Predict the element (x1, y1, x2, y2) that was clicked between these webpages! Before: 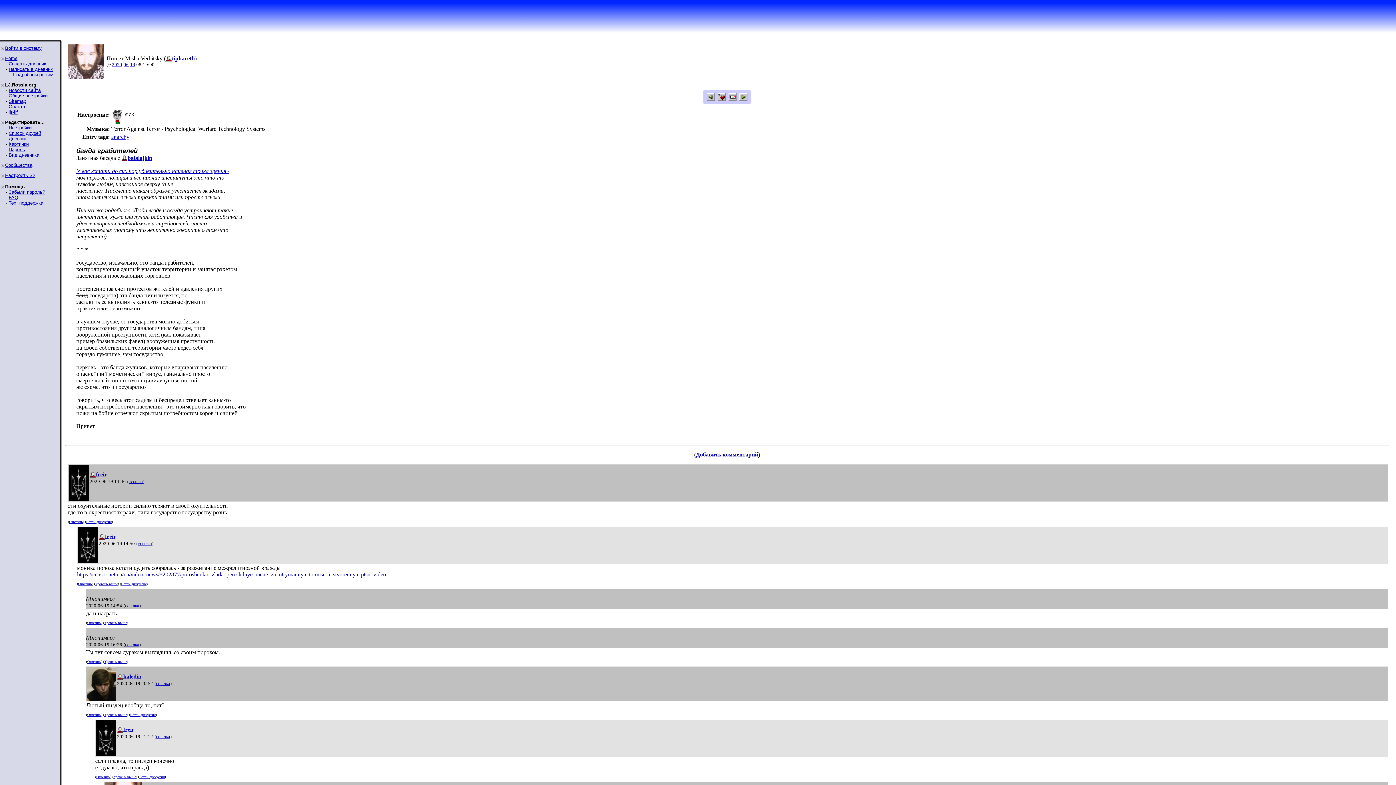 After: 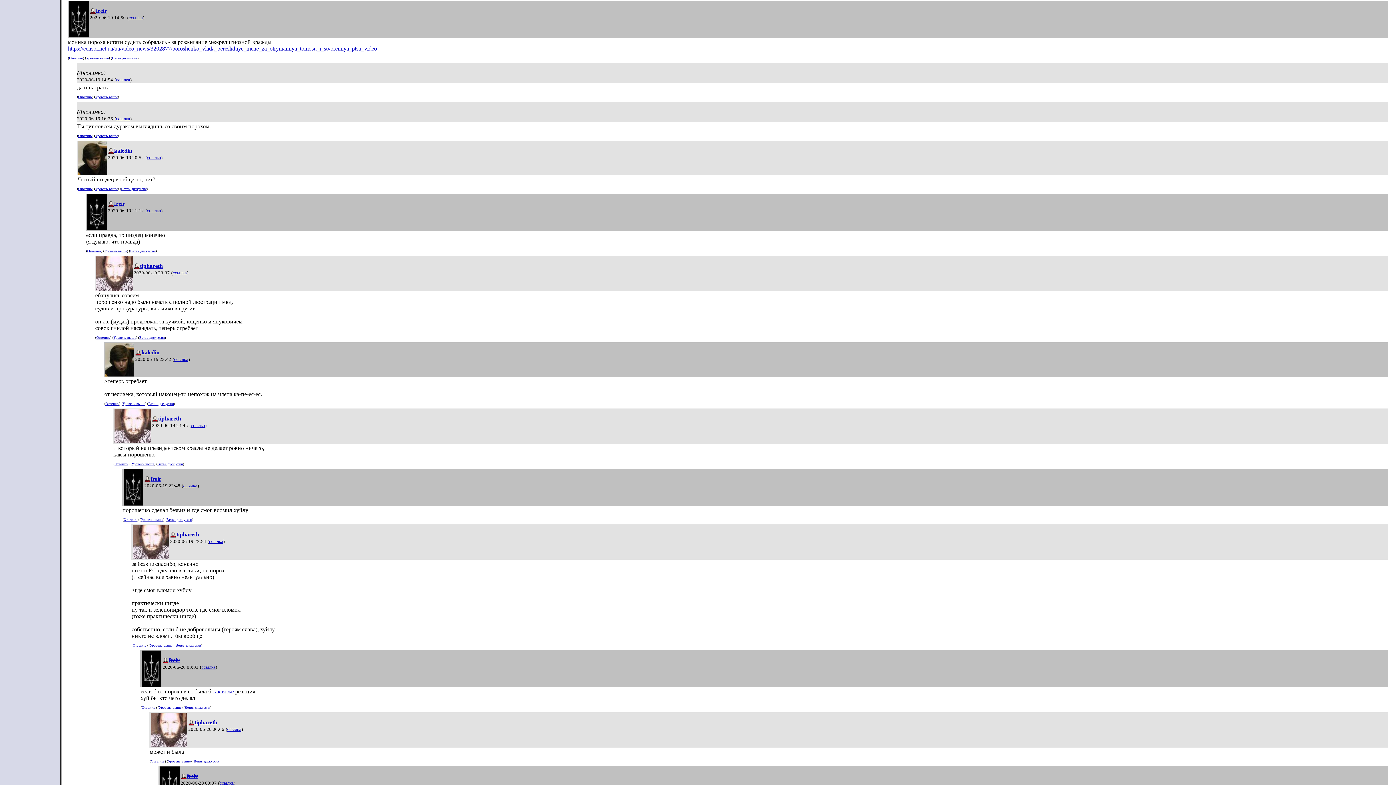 Action: bbox: (104, 621, 126, 625) label: Уровень выше